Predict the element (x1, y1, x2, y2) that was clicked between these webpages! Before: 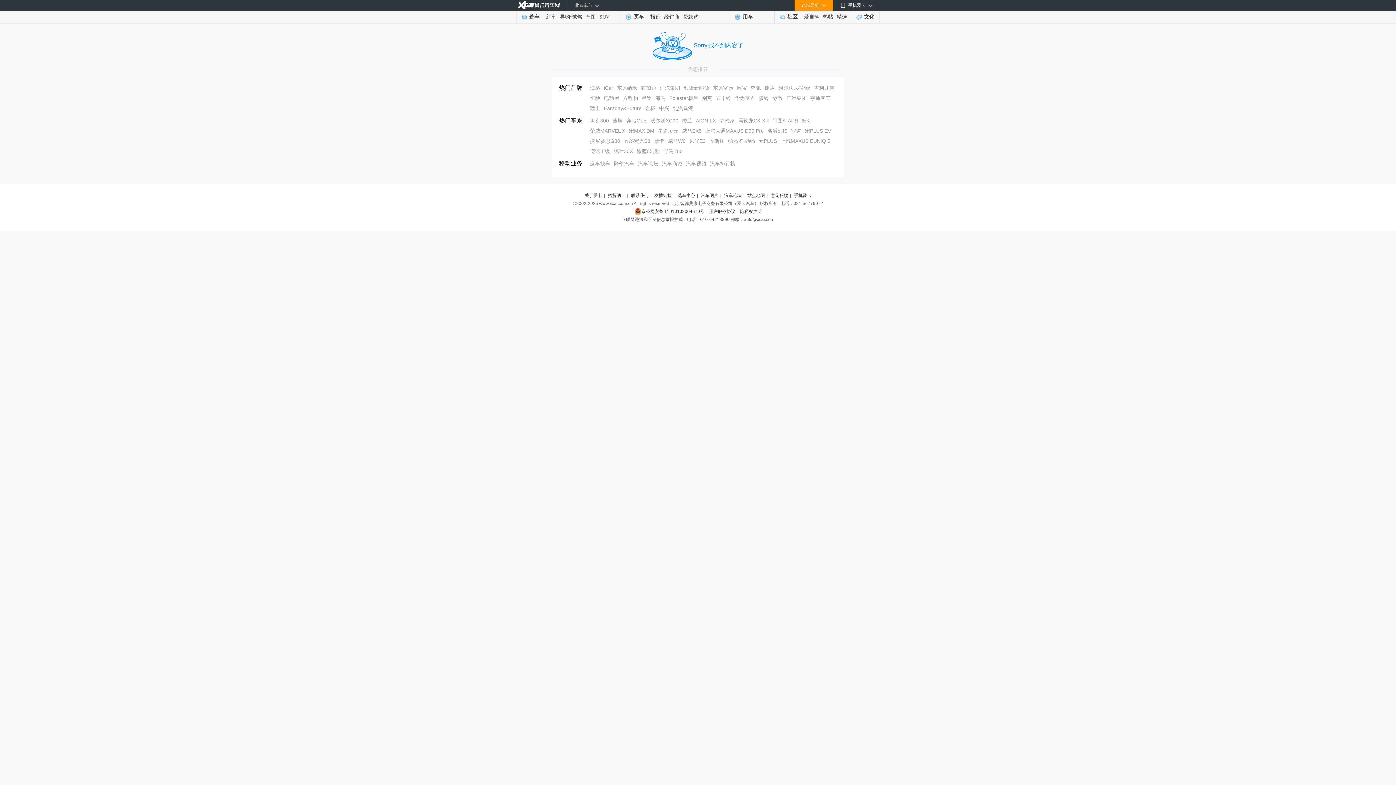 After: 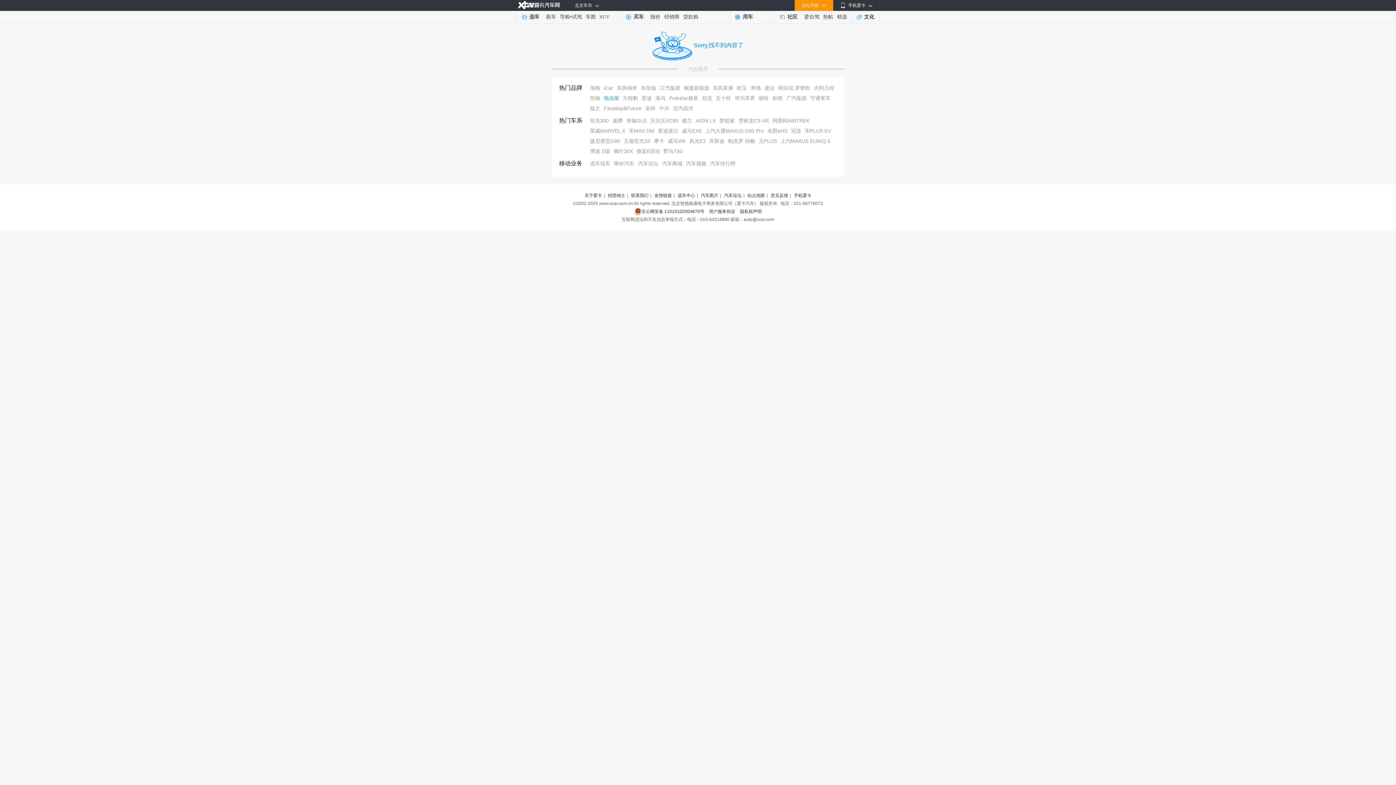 Action: bbox: (604, 95, 619, 101) label: 电动屋